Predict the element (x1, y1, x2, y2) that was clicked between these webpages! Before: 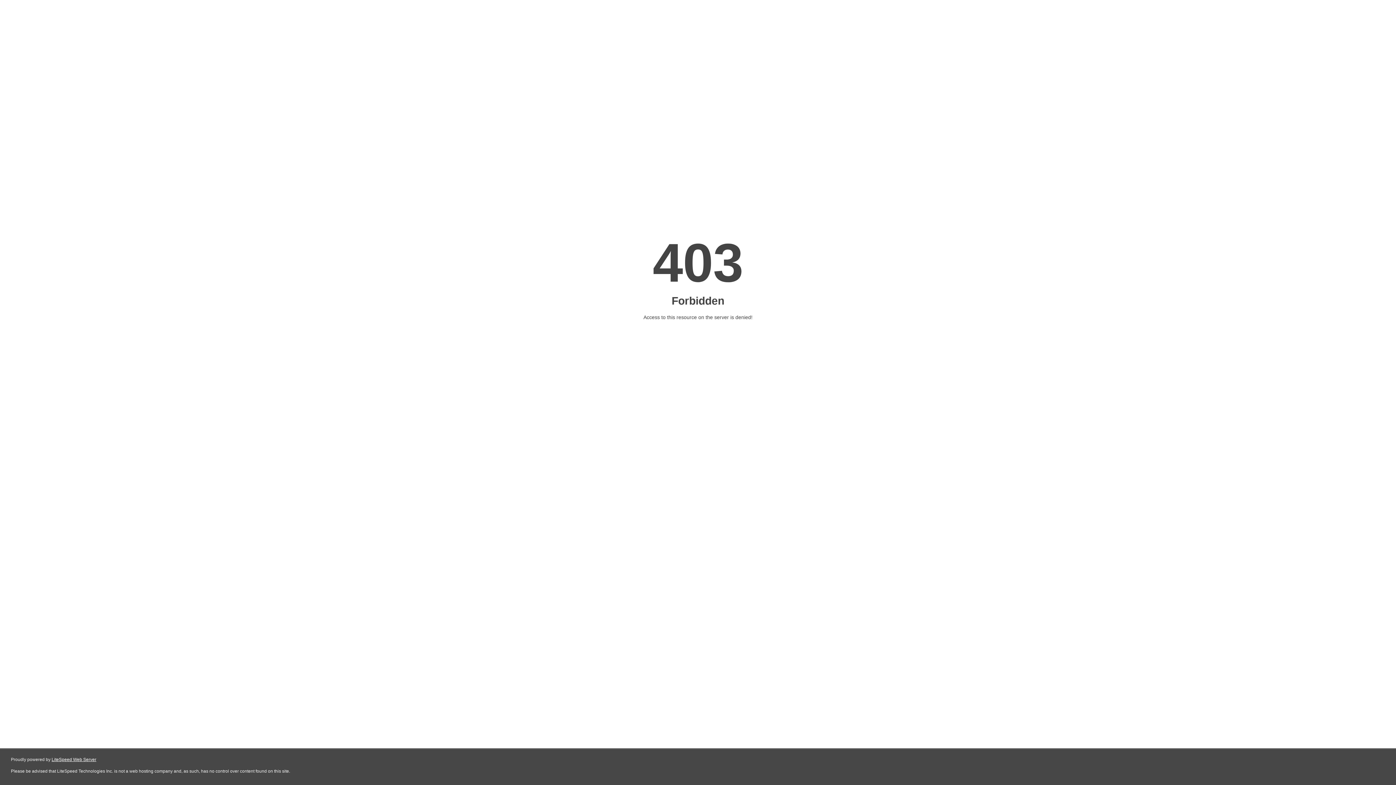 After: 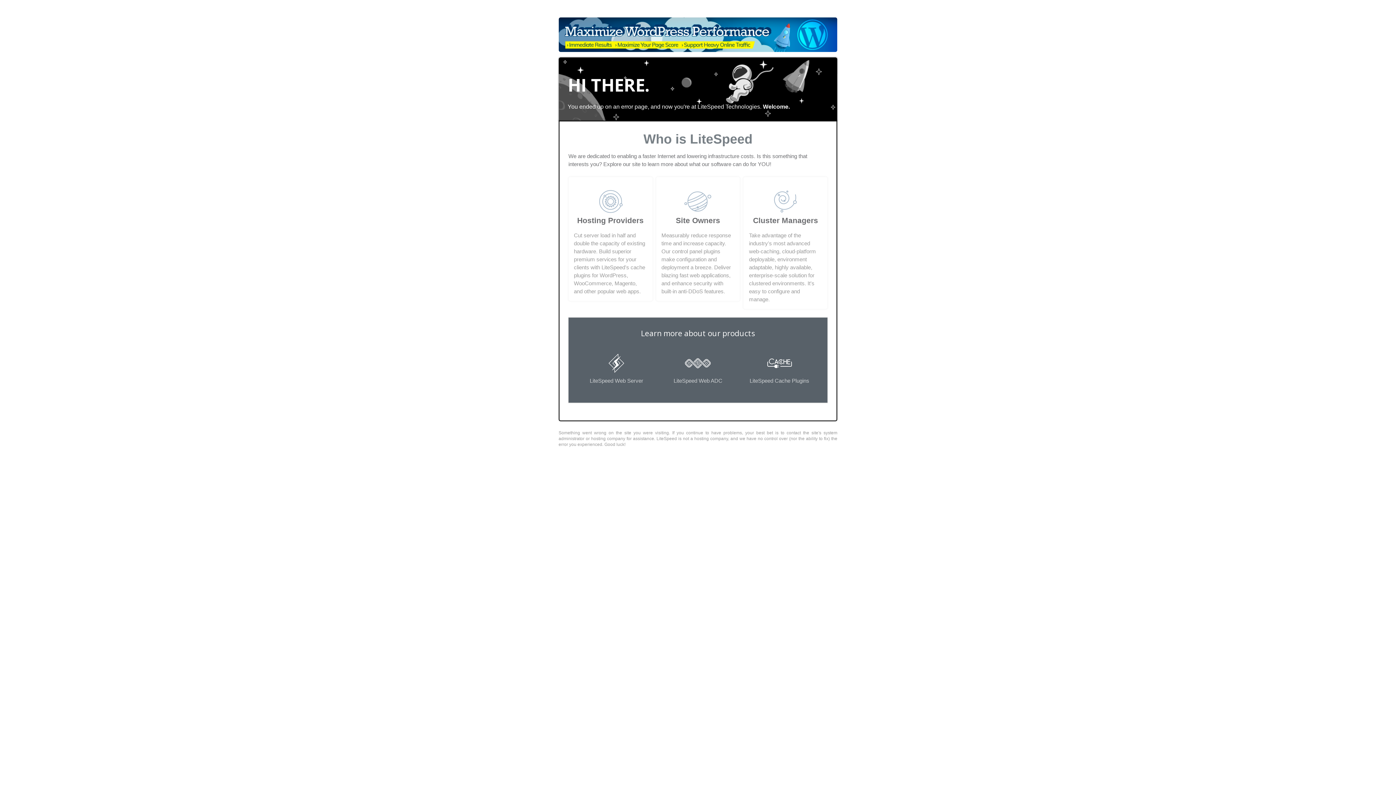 Action: bbox: (51, 757, 96, 762) label: LiteSpeed Web Server